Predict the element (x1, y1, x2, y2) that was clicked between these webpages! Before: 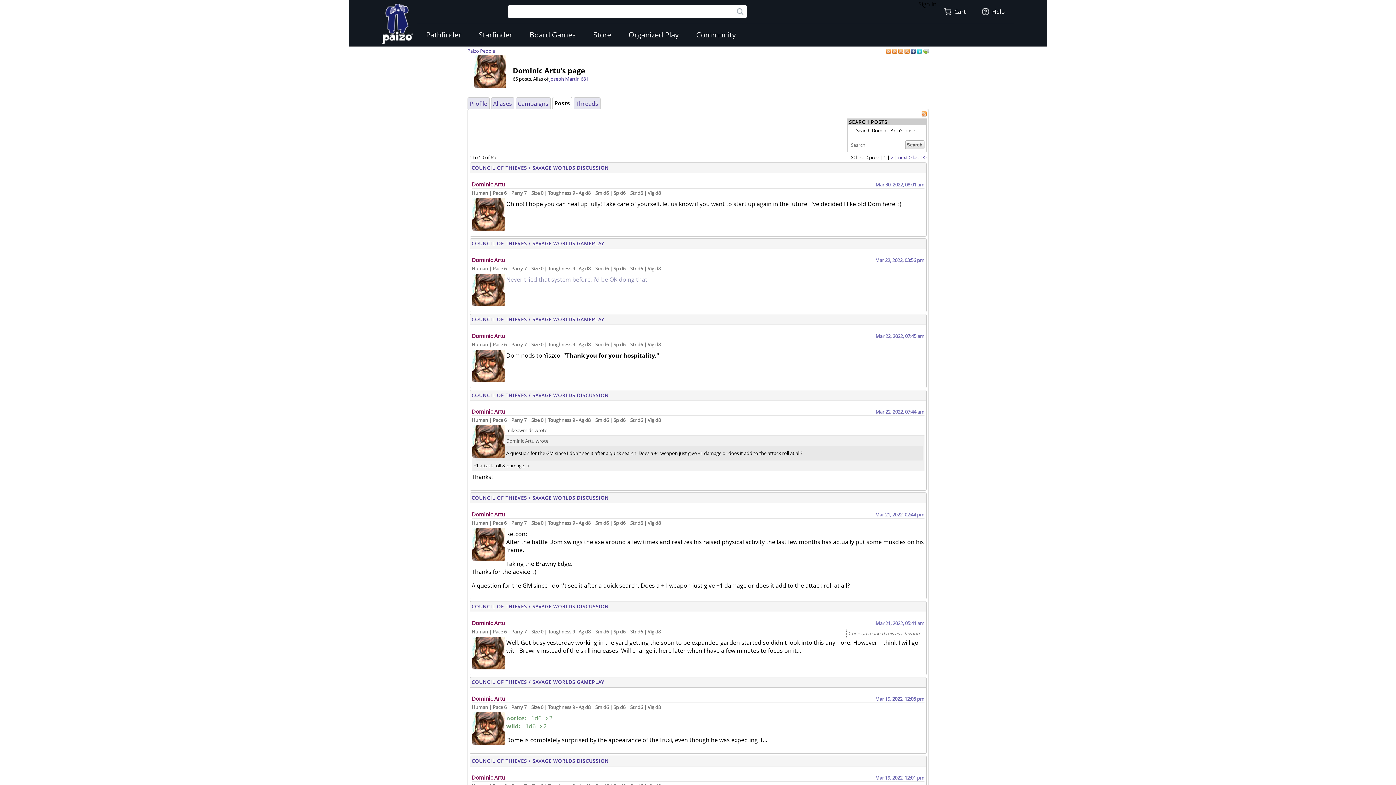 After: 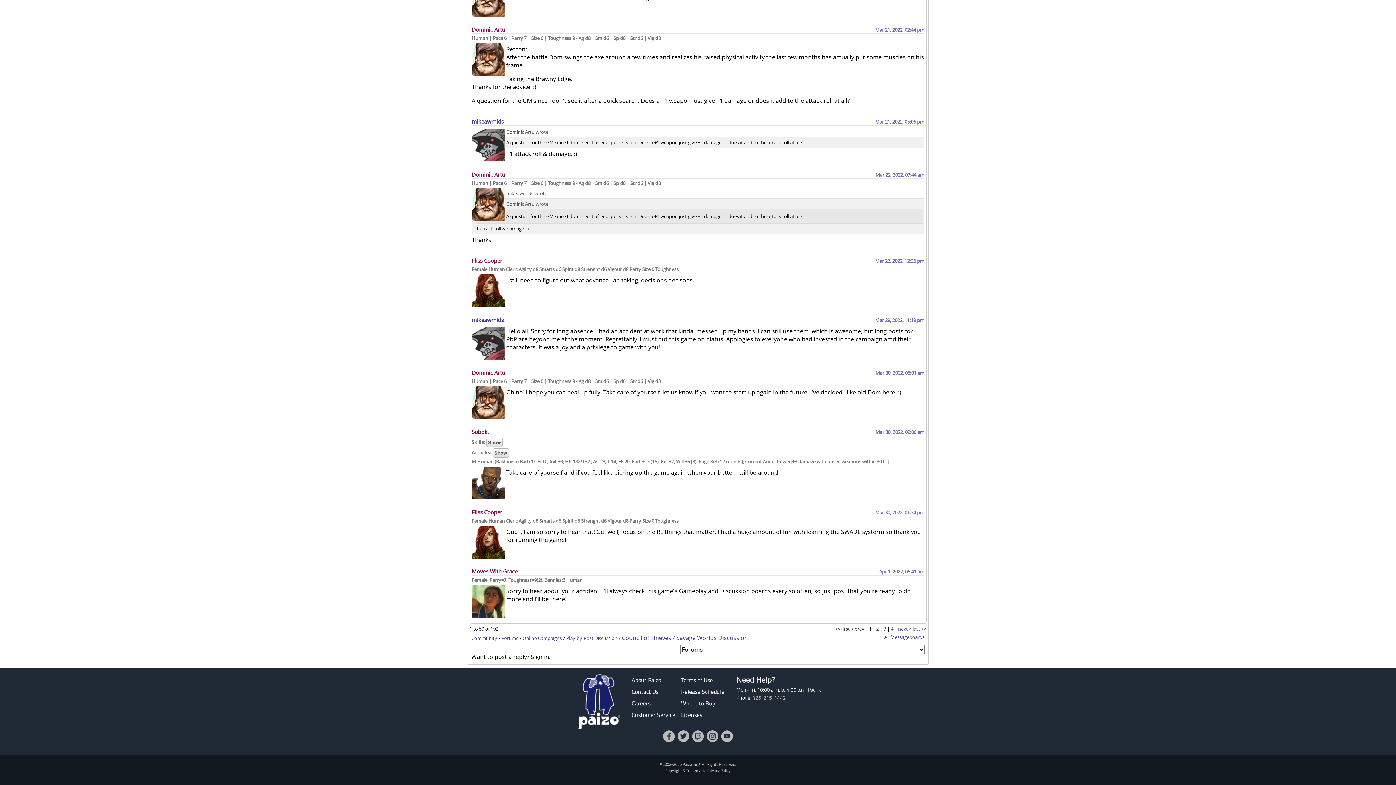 Action: bbox: (471, 164, 609, 171) label: COUNCIL OF THIEVES / SAVAGE WORLDS DISCUSSION